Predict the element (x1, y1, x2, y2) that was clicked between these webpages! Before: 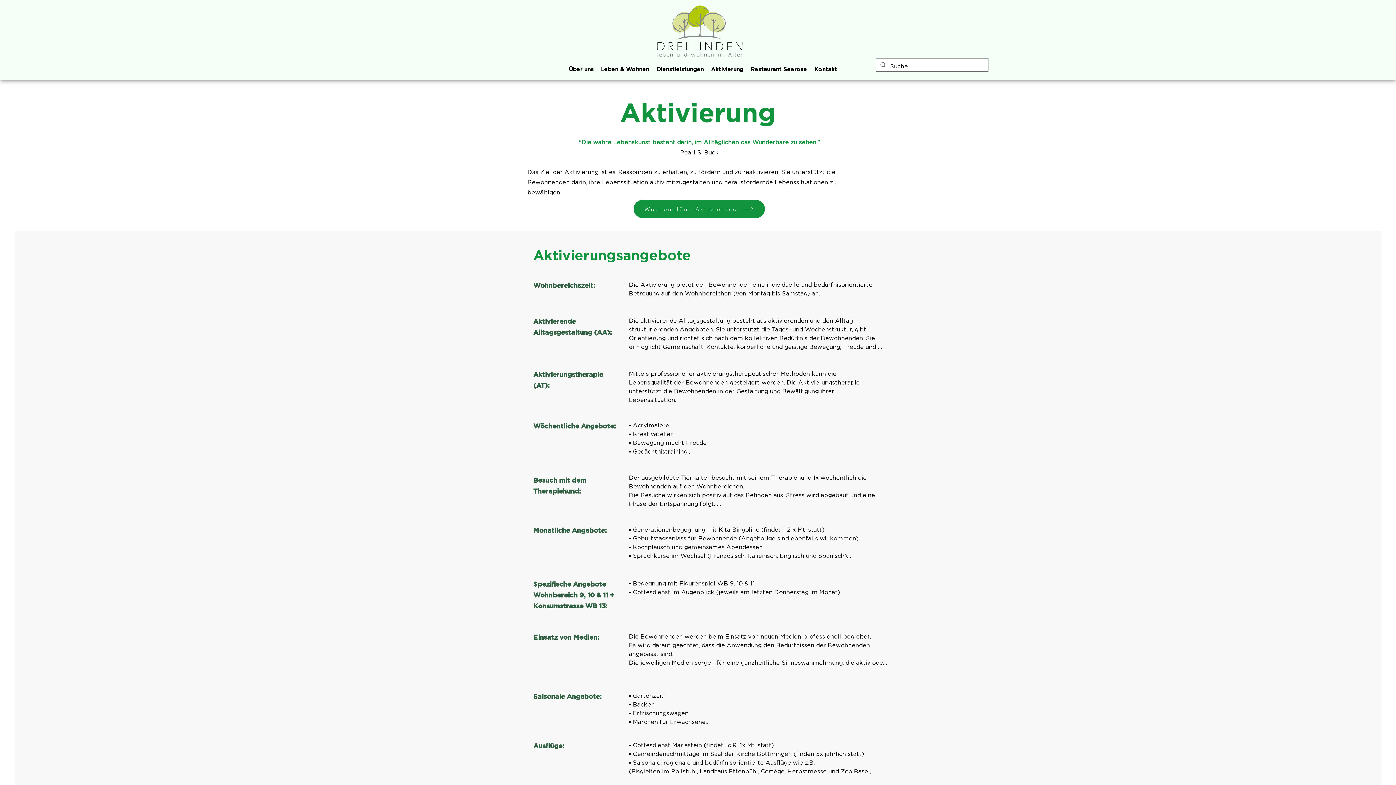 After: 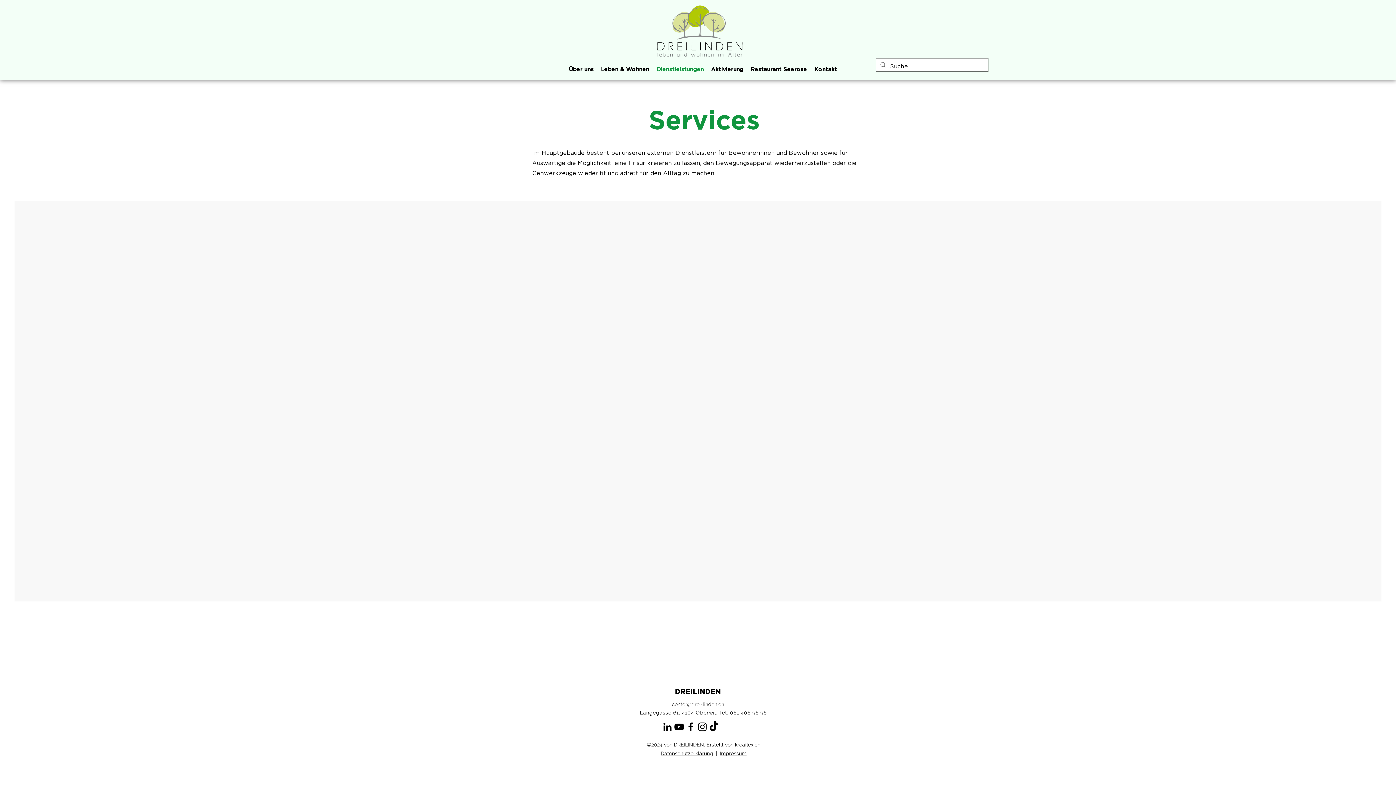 Action: label: Dienstleistungen bbox: (653, 64, 707, 75)